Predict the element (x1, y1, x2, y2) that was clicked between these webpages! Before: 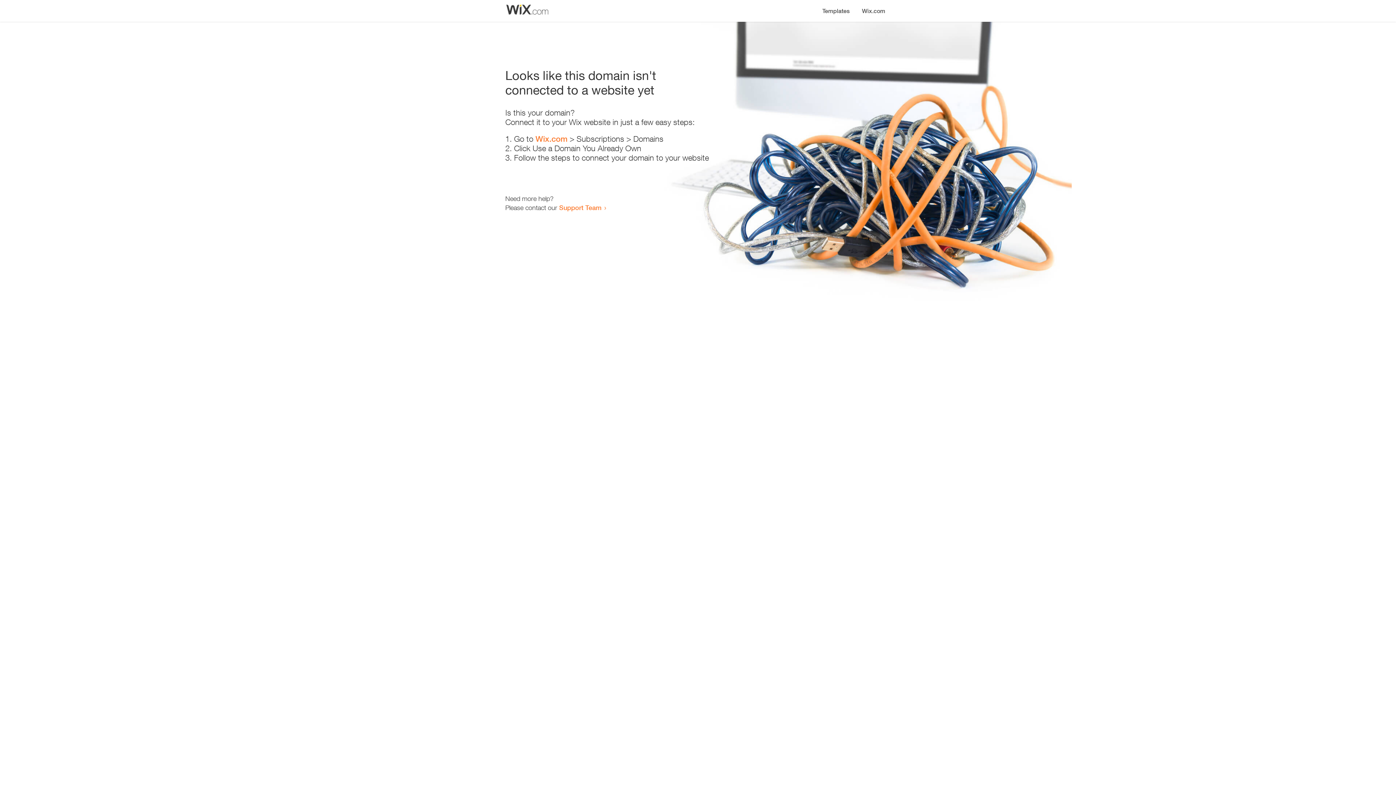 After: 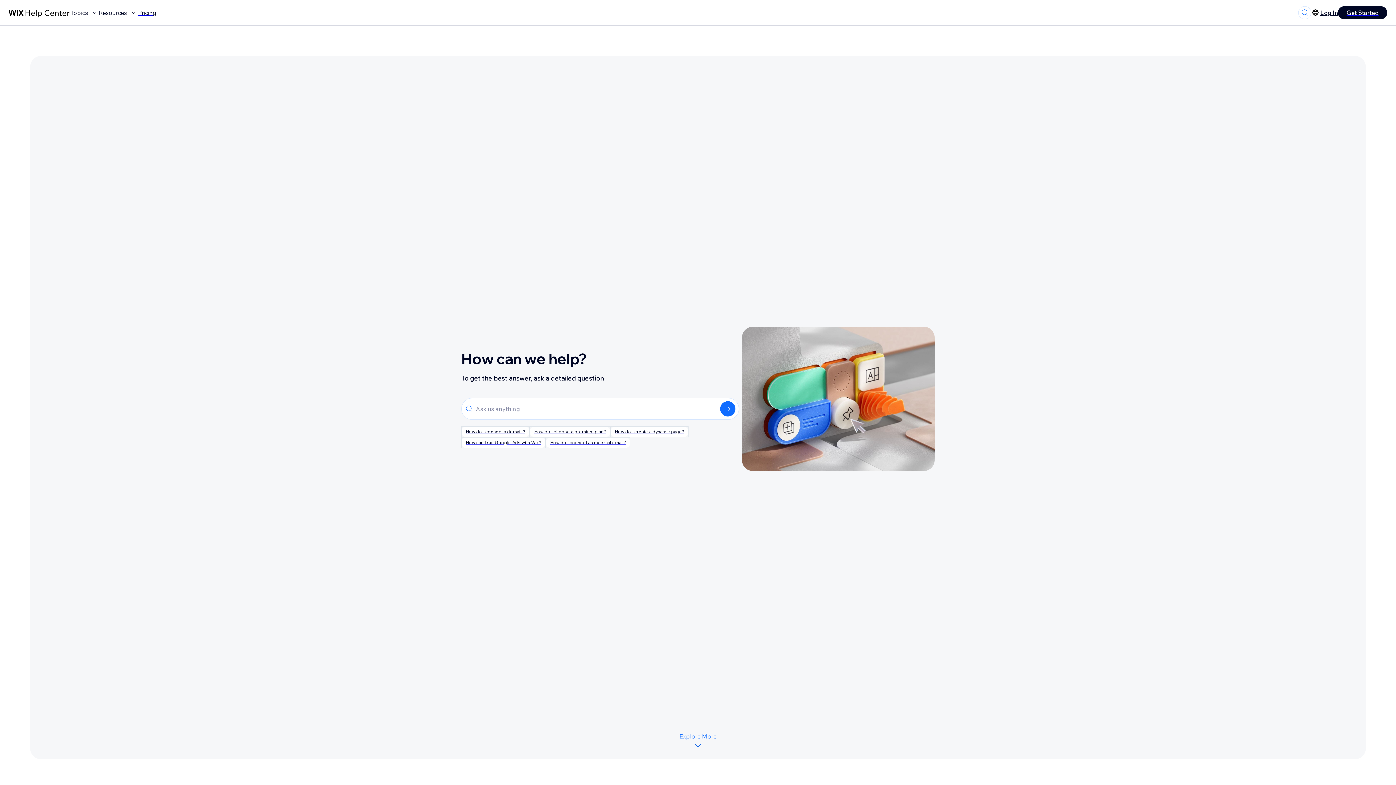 Action: label: Support Team bbox: (559, 203, 601, 211)